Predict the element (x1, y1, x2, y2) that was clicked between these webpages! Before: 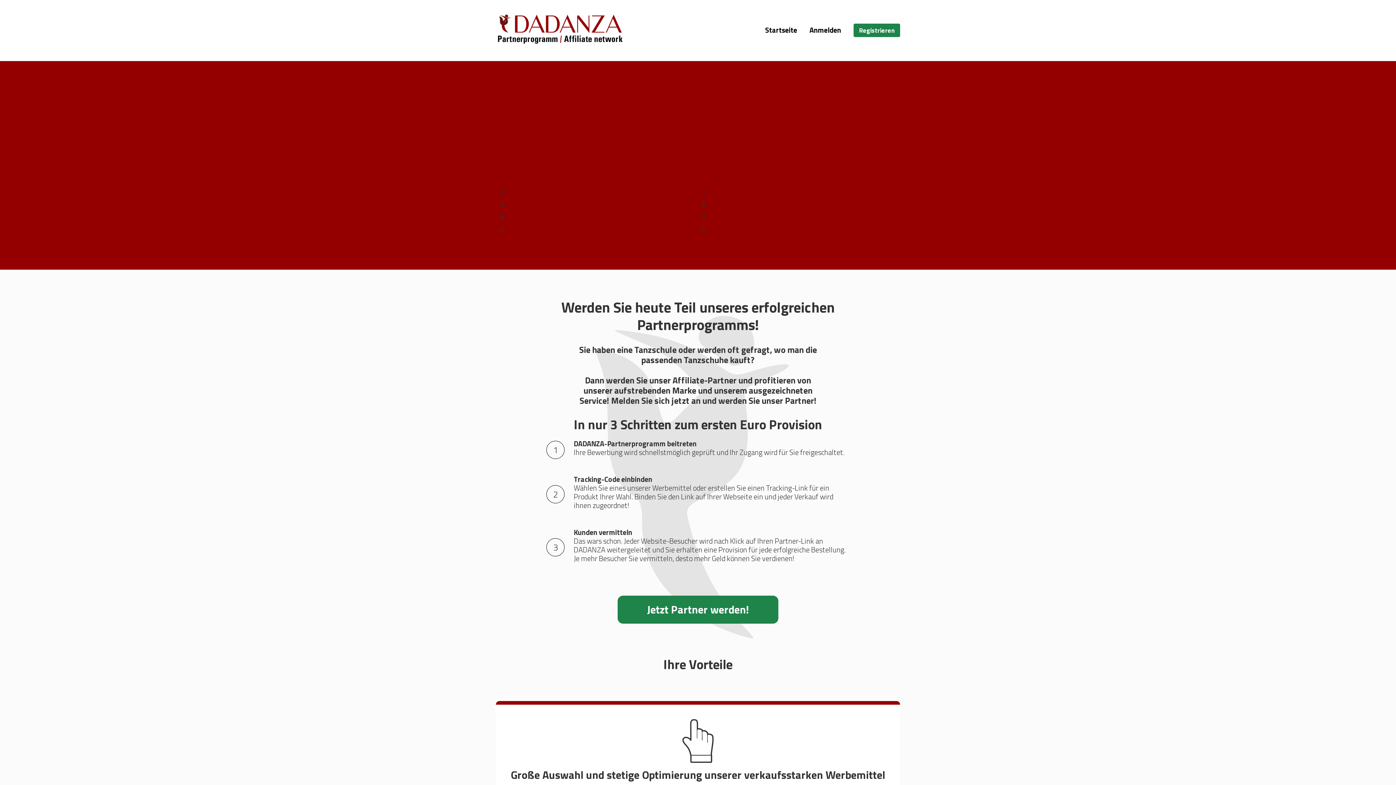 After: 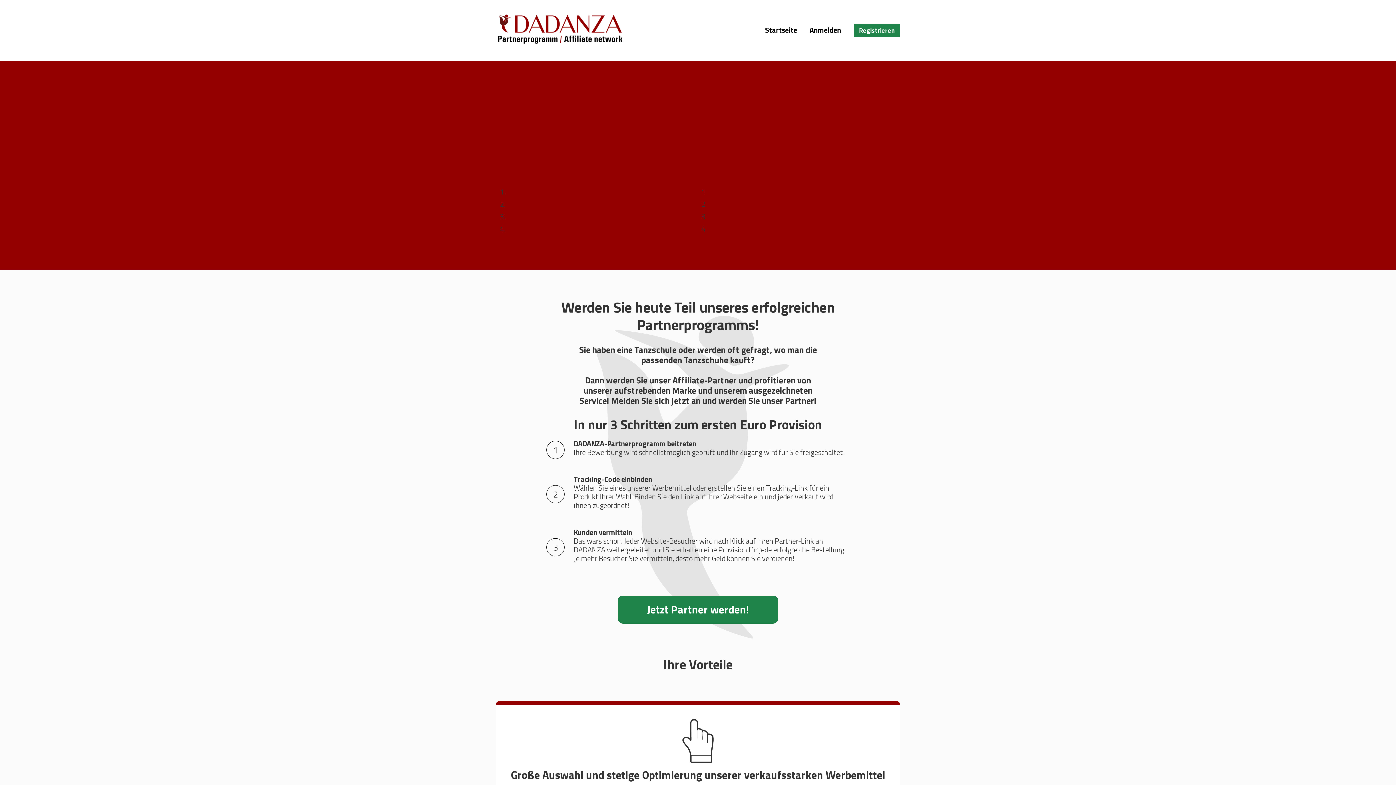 Action: bbox: (496, 36, 623, 47)